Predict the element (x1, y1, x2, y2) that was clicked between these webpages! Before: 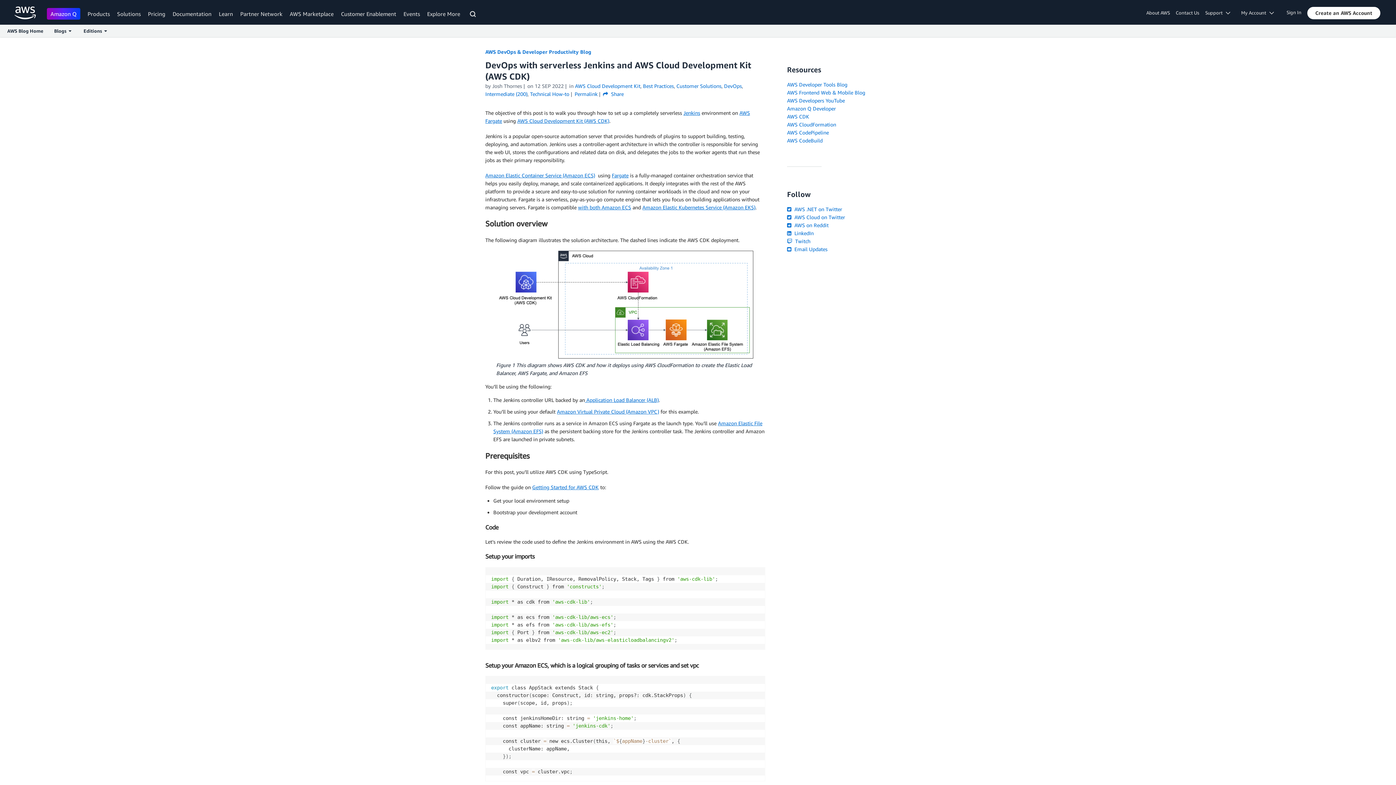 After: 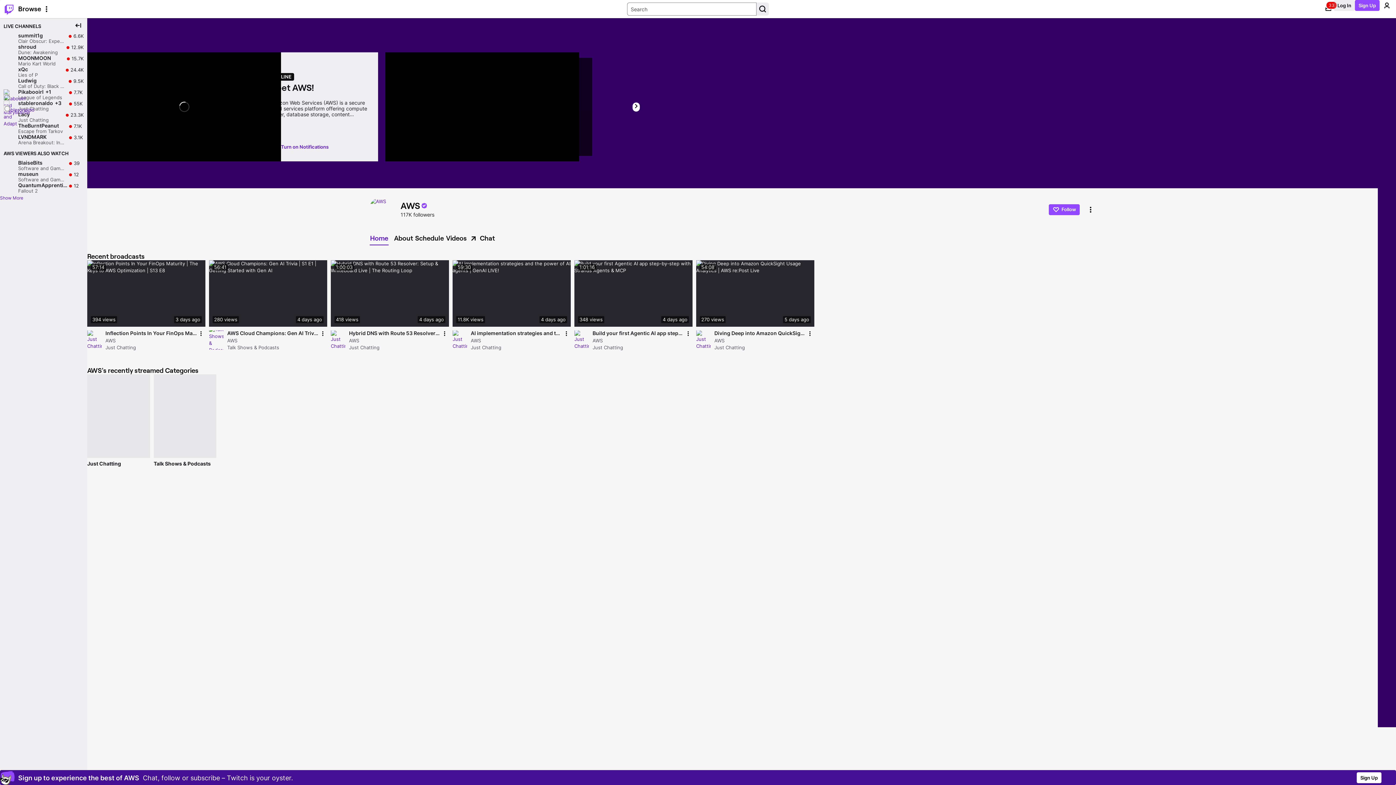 Action: label:  Twitch bbox: (787, 238, 810, 244)